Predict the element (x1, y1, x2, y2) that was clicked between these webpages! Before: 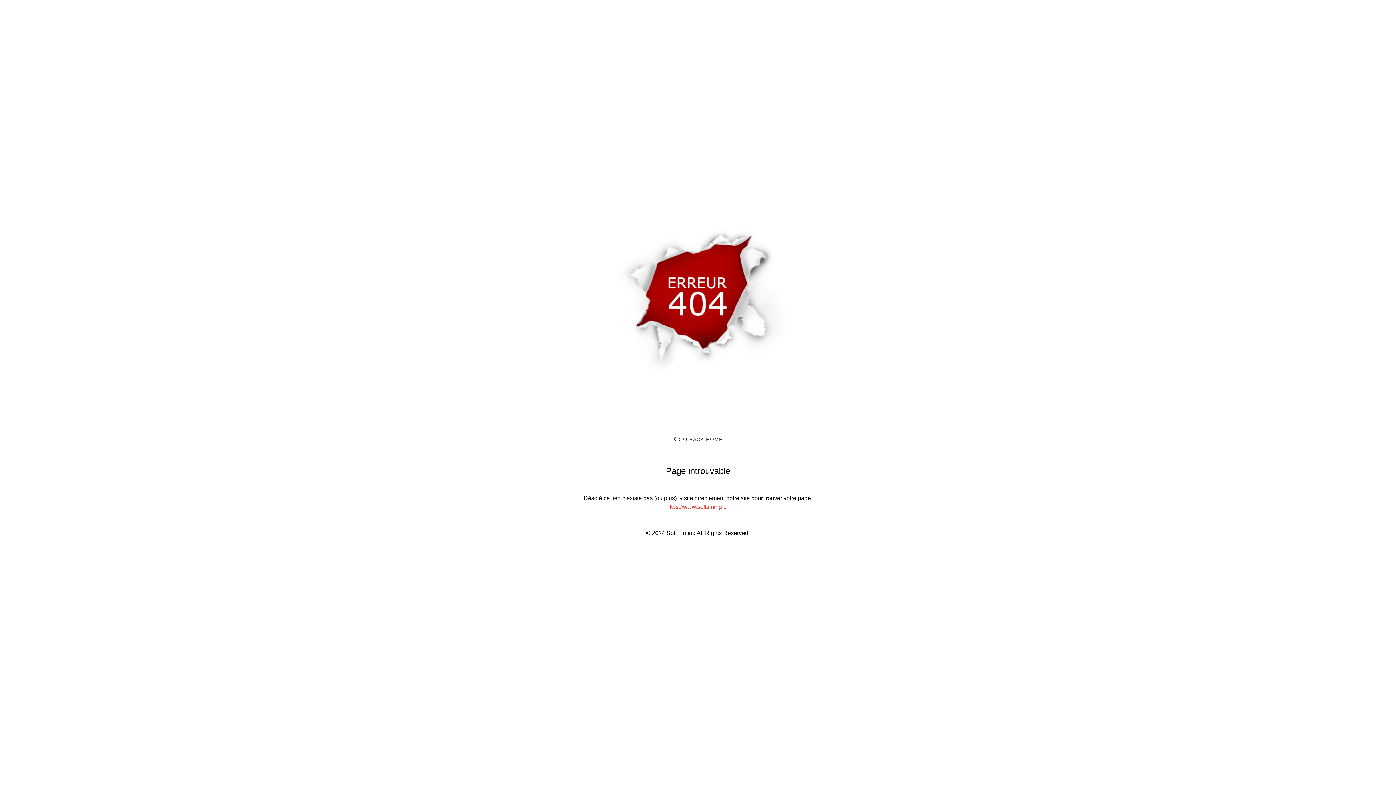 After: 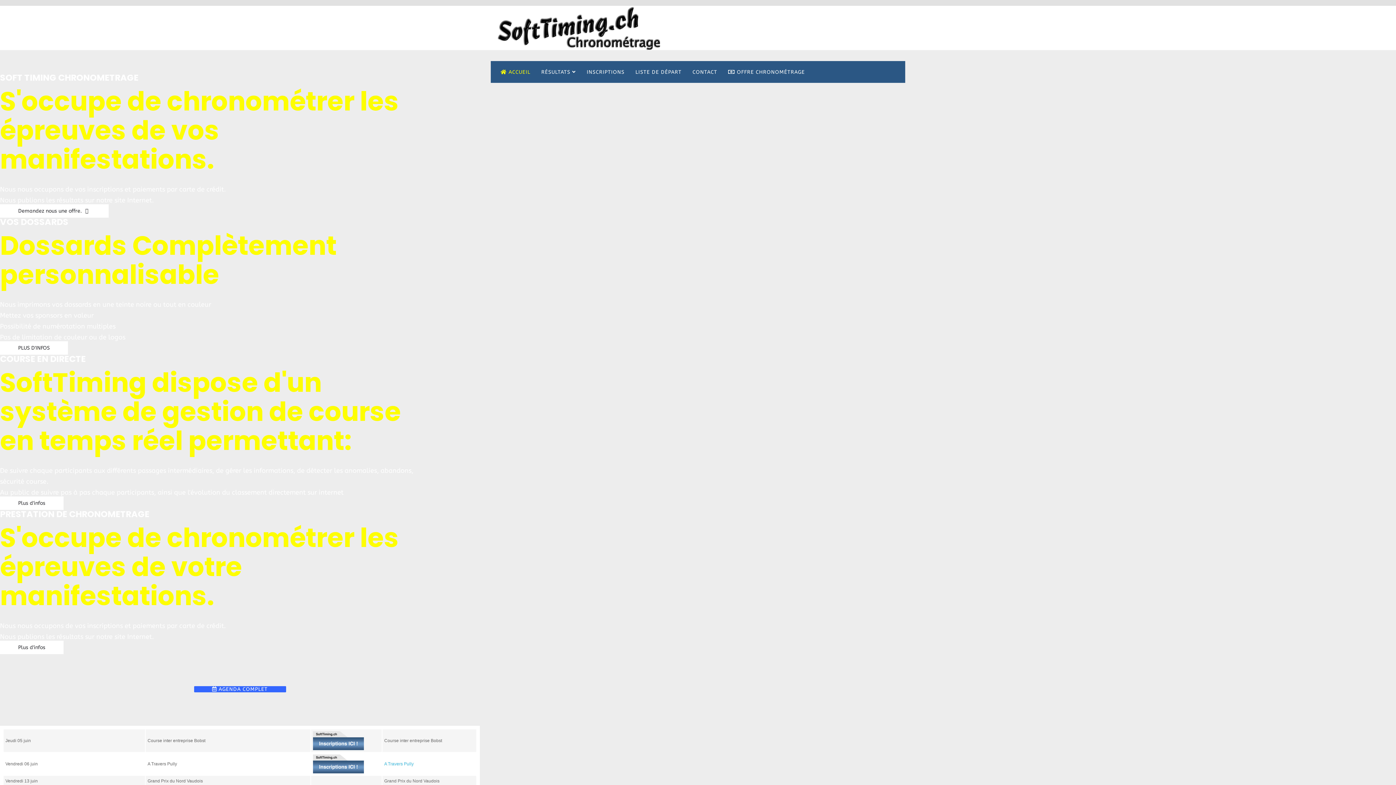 Action: label: https://www.softtiming.ch bbox: (666, 504, 729, 510)